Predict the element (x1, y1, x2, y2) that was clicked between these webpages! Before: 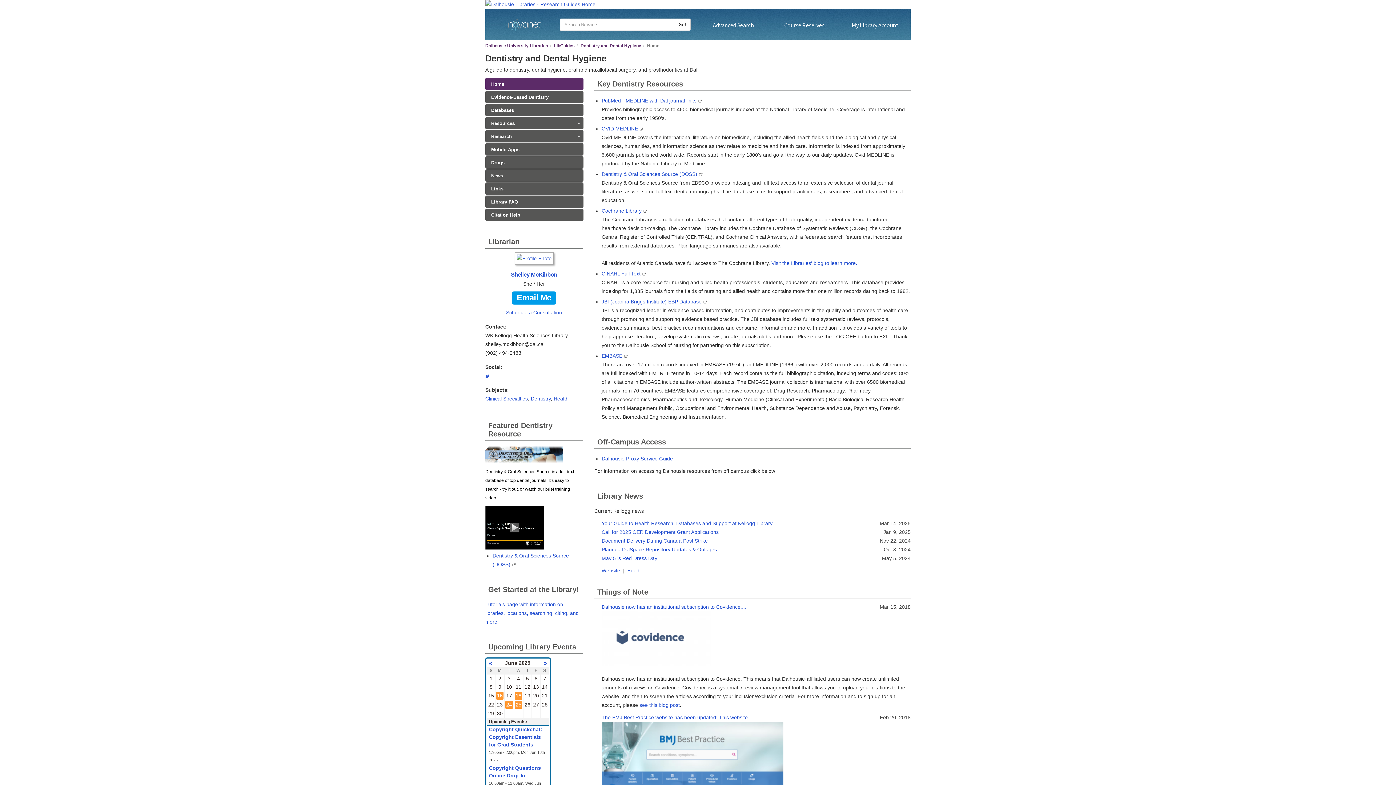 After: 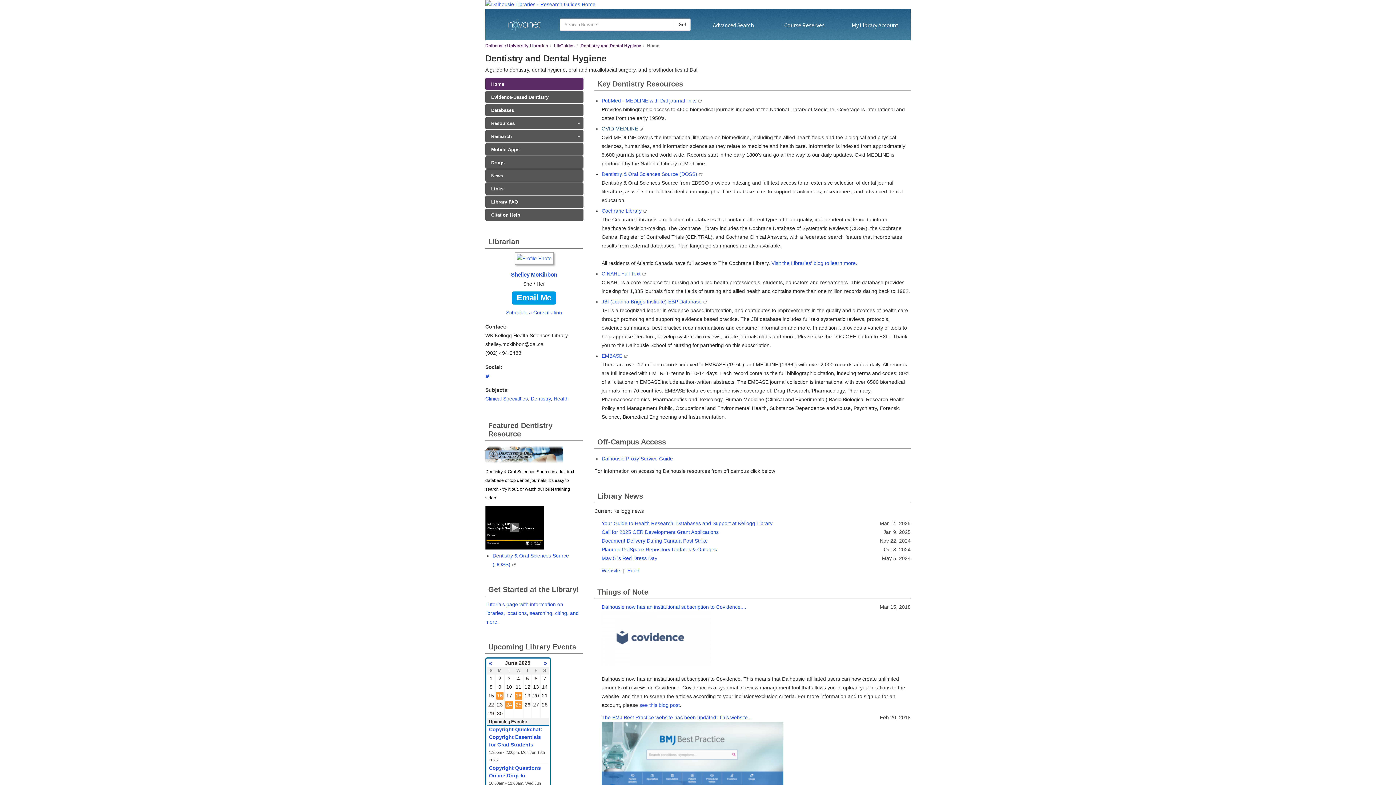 Action: bbox: (601, 125, 638, 131) label: OVID MEDLINE